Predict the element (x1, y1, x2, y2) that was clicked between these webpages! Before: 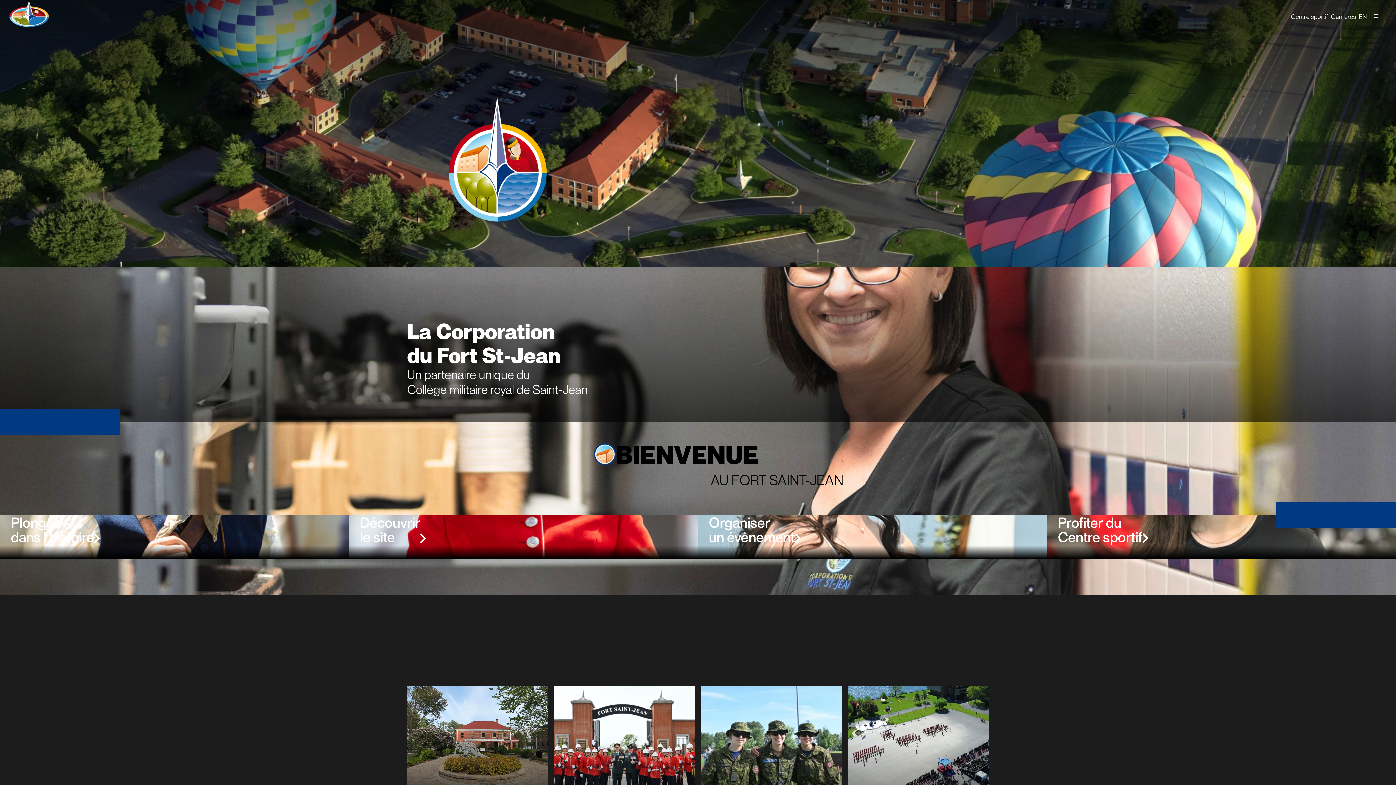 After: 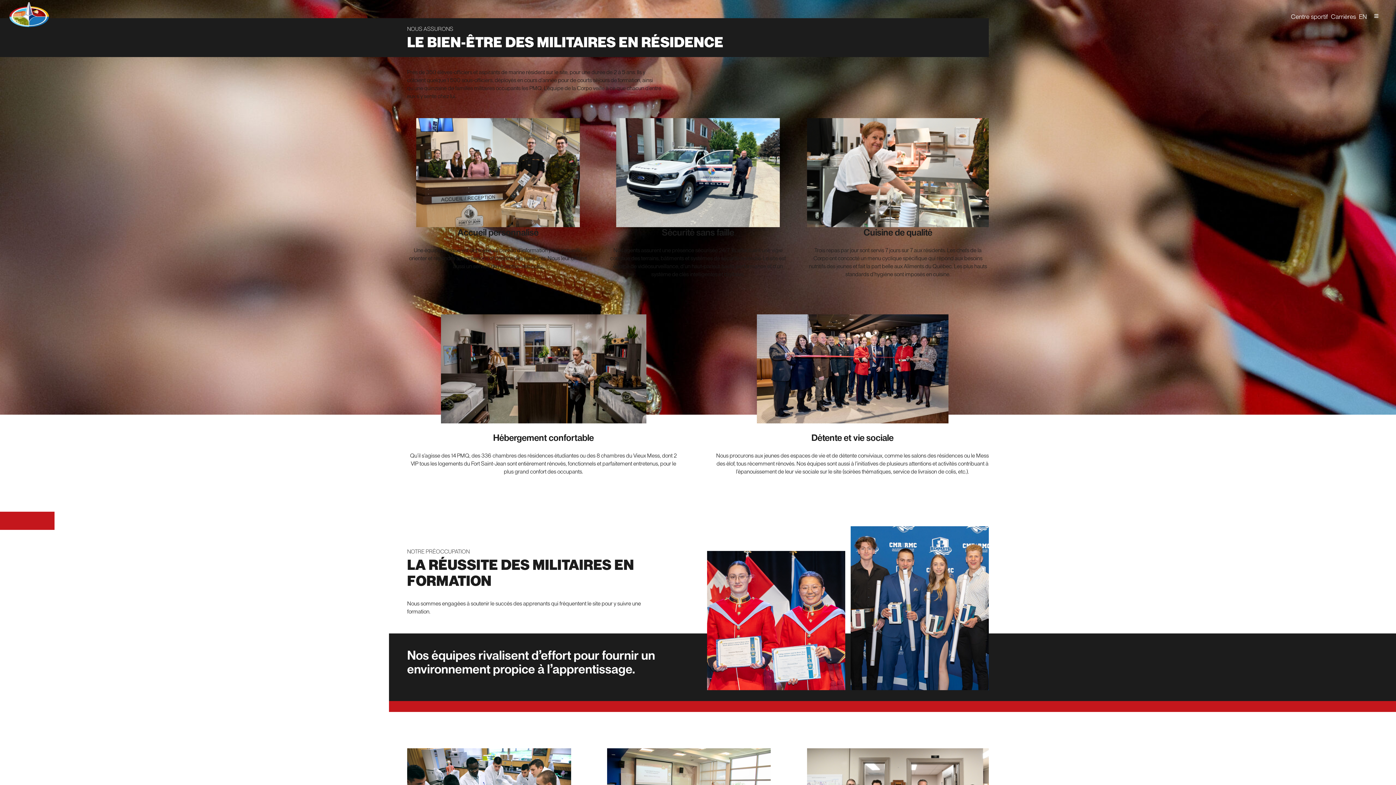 Action: label: BIEN-ÊTRE DES ÉTUDIANTS bbox: (701, 686, 842, 847)